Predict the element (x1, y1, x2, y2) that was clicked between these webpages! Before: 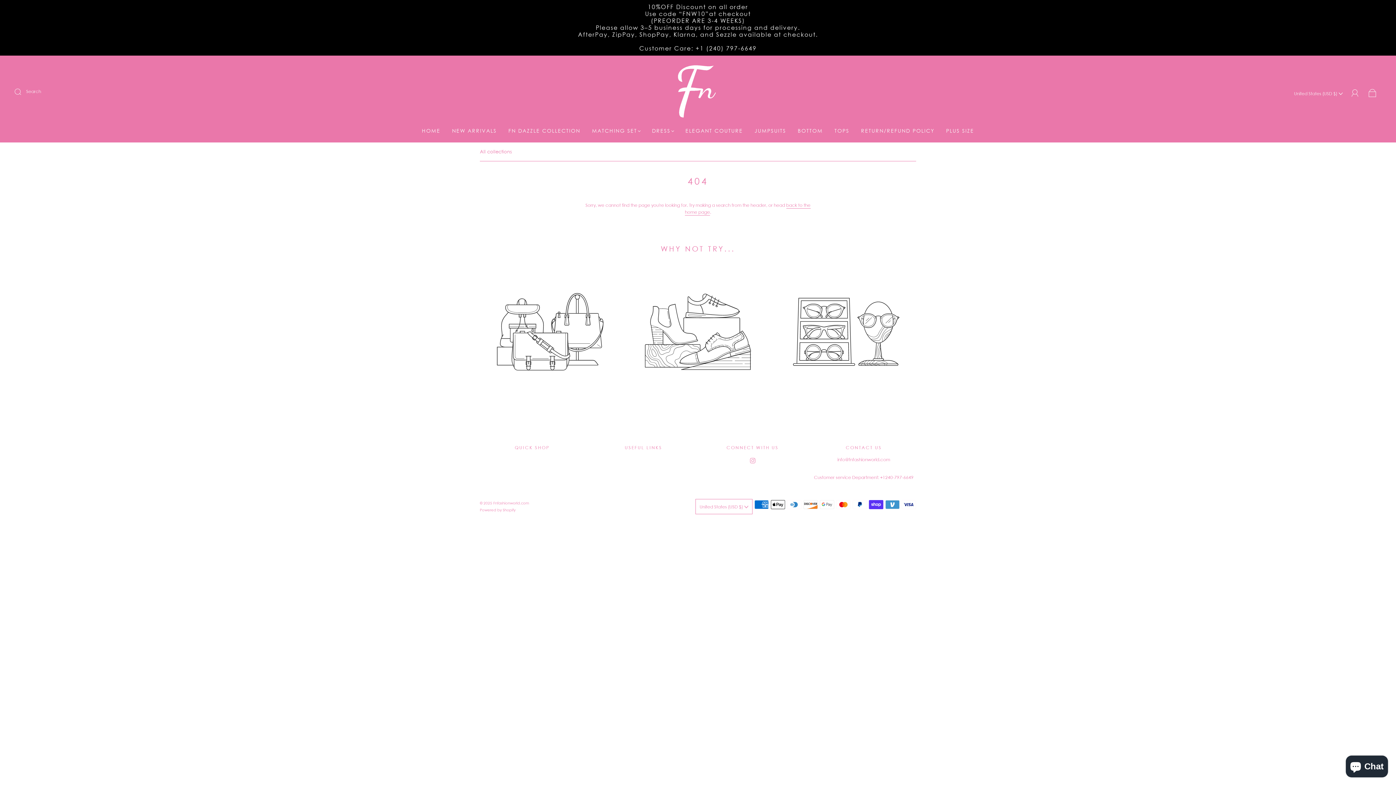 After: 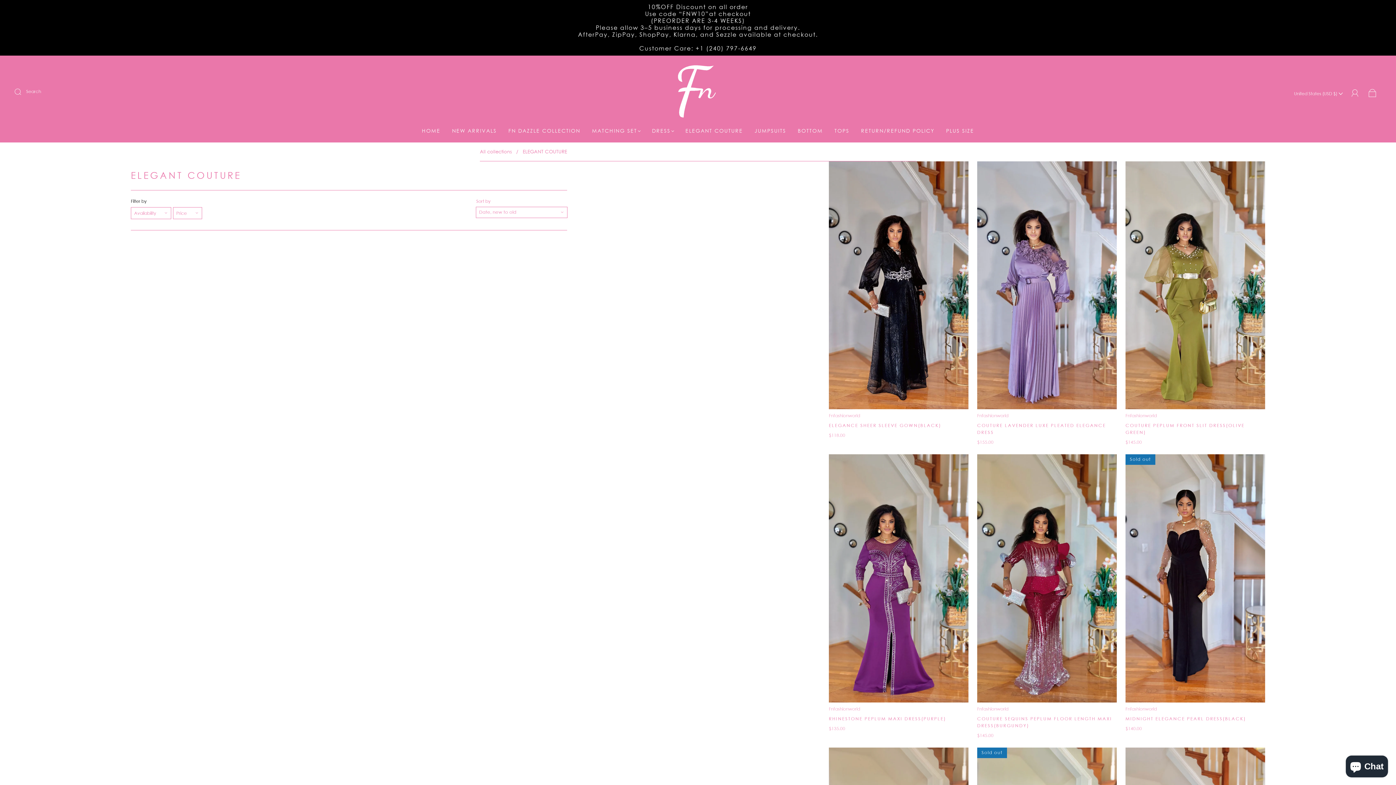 Action: bbox: (685, 127, 743, 133) label: ELEGANT COUTURE